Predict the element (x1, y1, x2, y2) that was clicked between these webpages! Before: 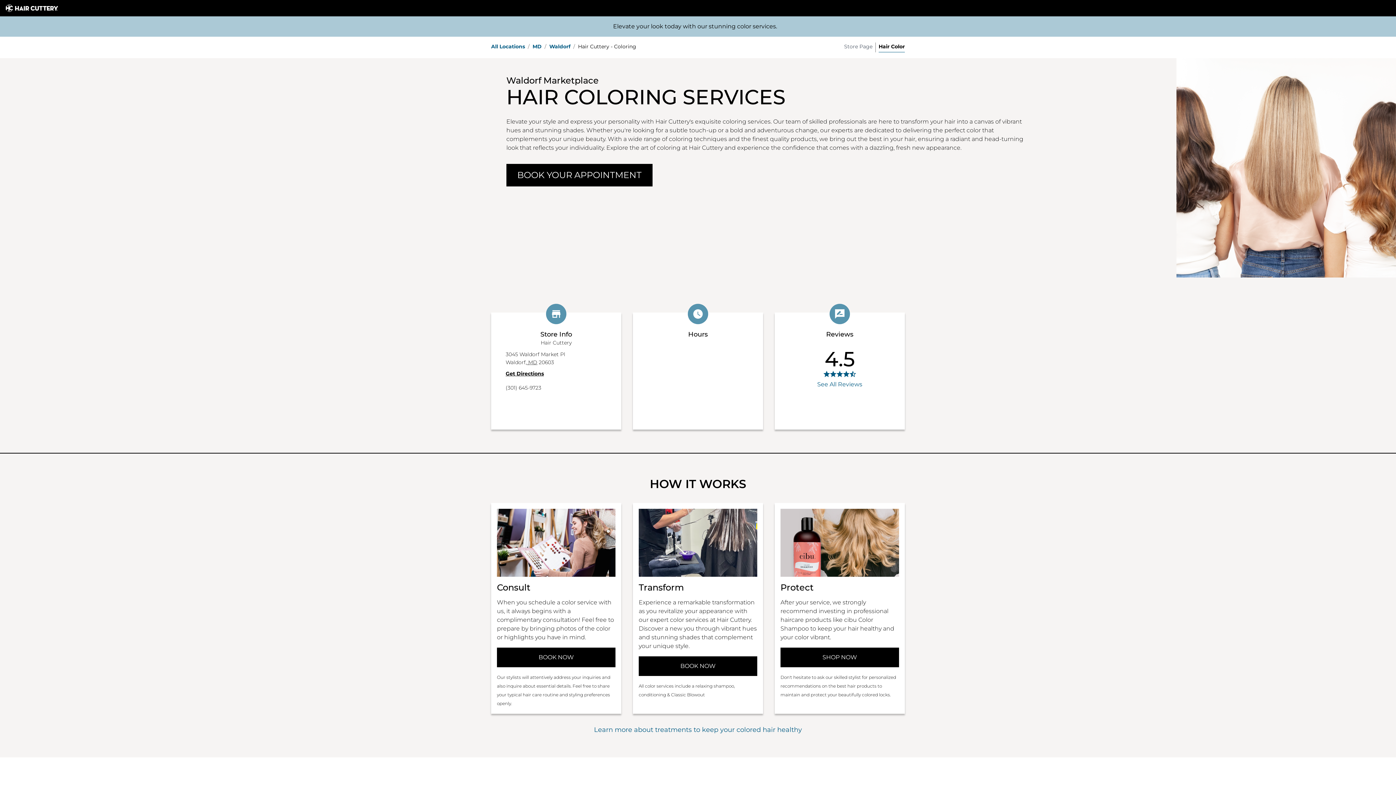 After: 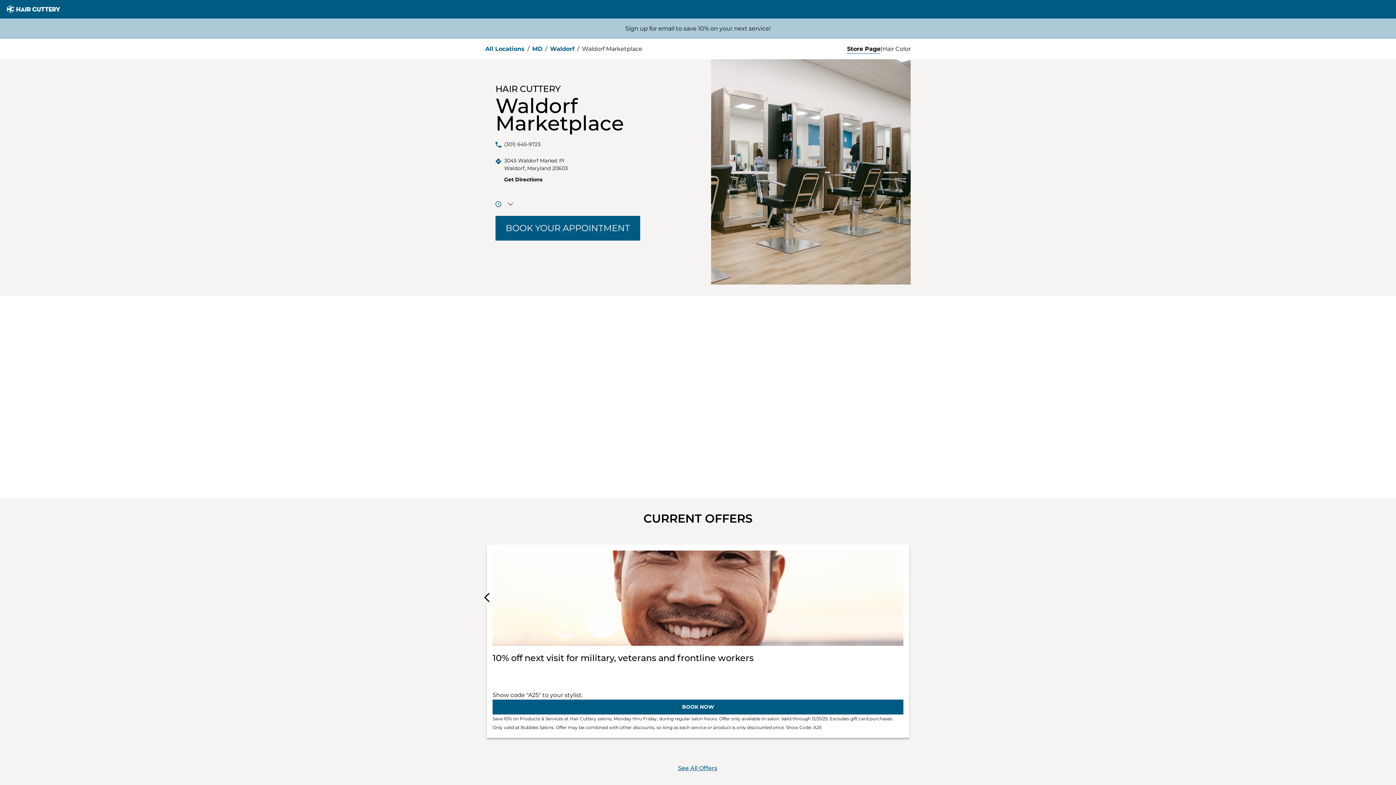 Action: bbox: (844, 42, 872, 52) label: Store Page